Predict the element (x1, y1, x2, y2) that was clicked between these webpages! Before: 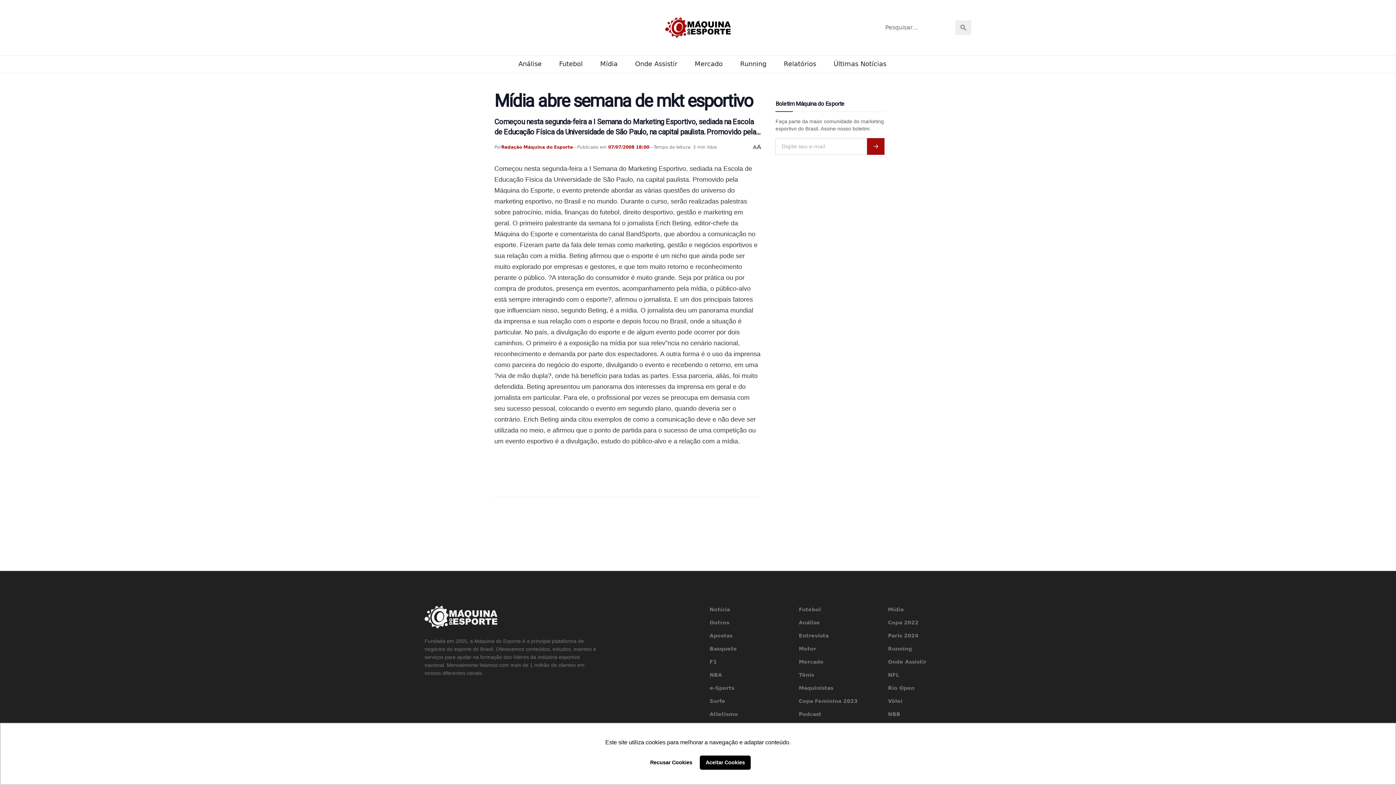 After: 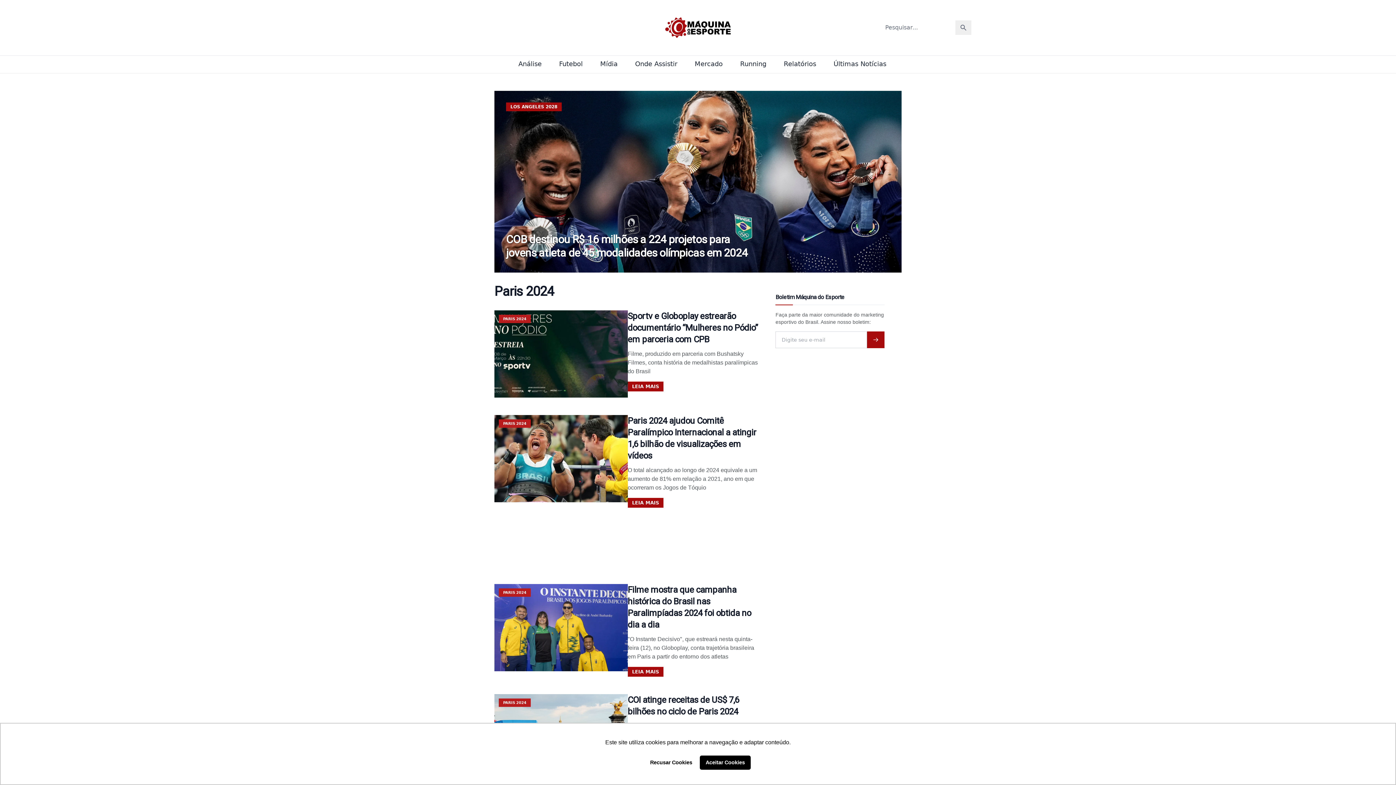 Action: label: Paris 2024 bbox: (888, 632, 971, 639)